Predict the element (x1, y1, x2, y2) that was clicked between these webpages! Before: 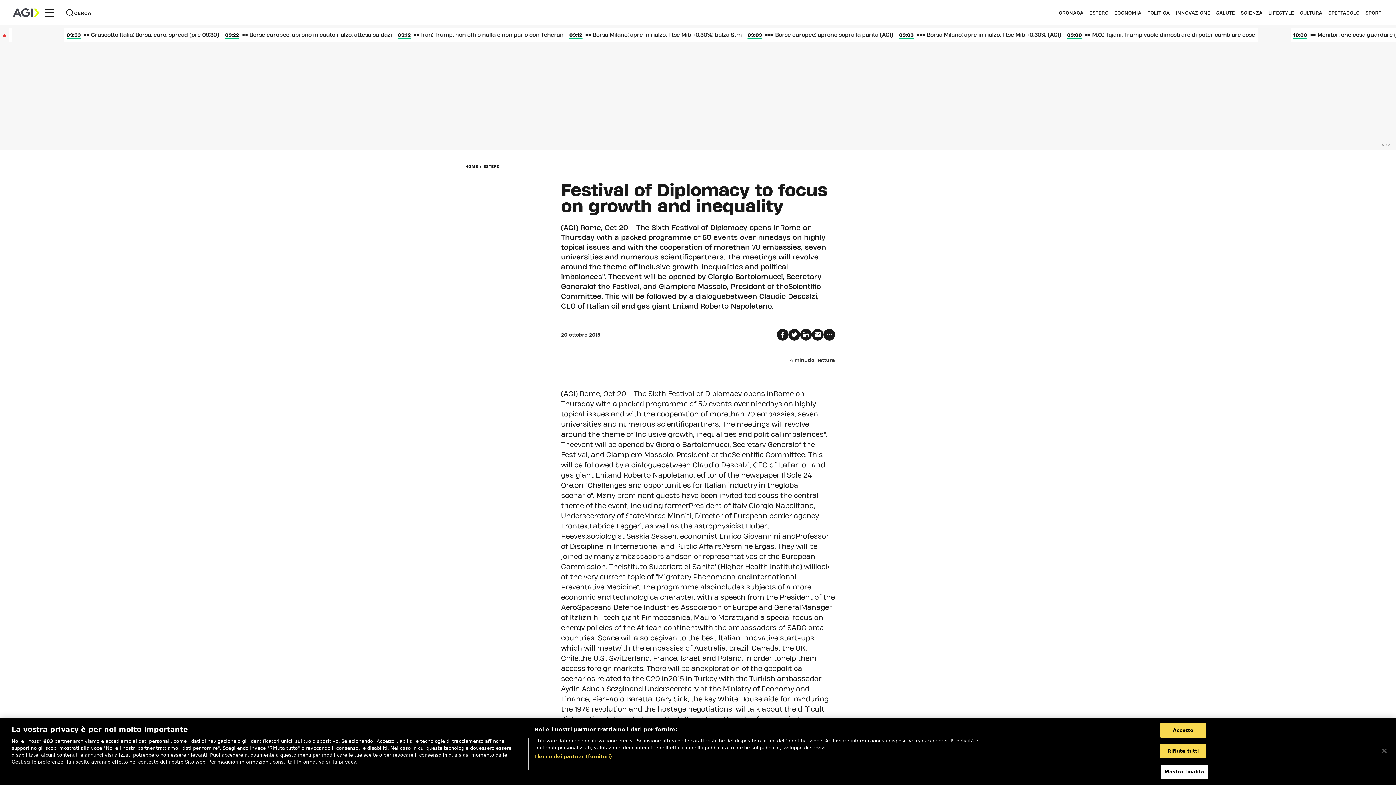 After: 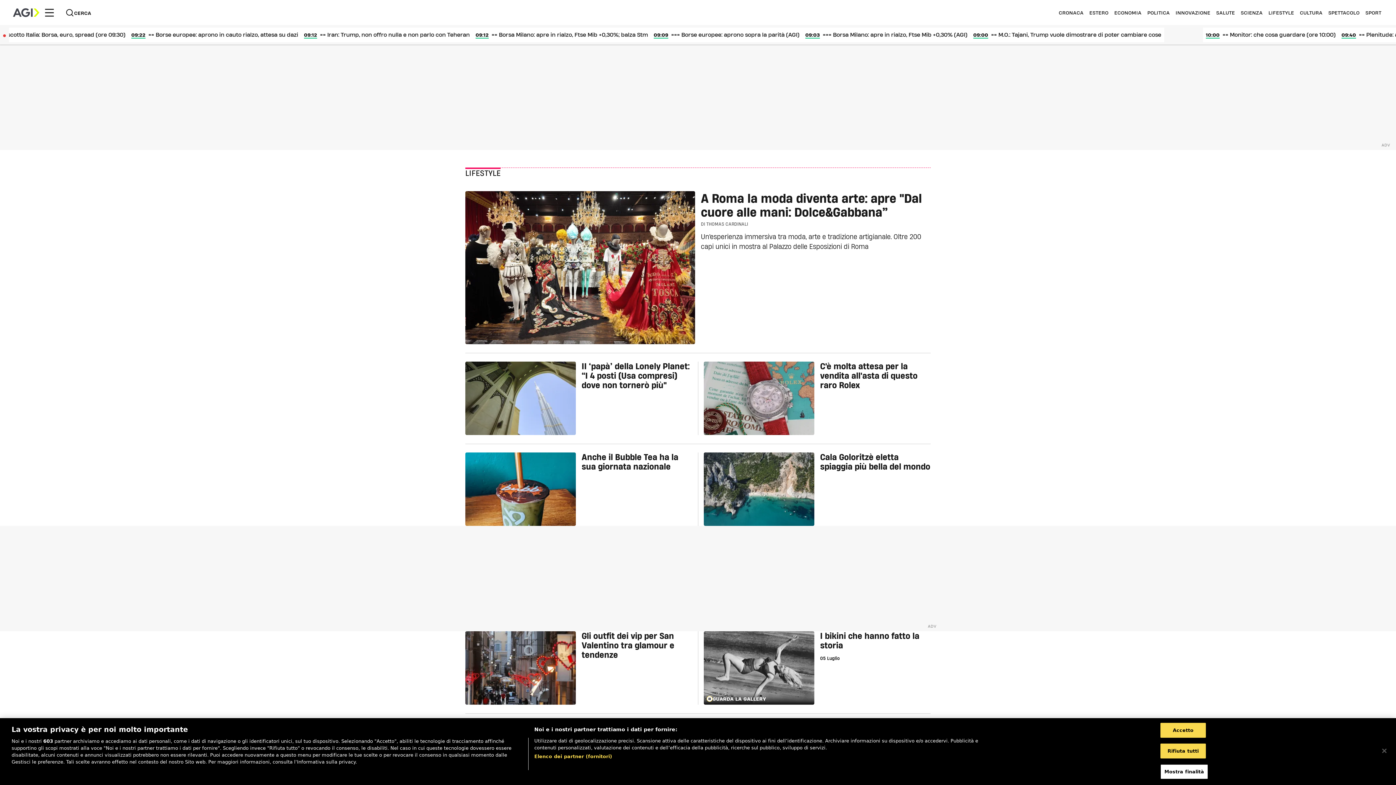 Action: bbox: (1268, 10, 1294, 14) label: LIFESTYLE